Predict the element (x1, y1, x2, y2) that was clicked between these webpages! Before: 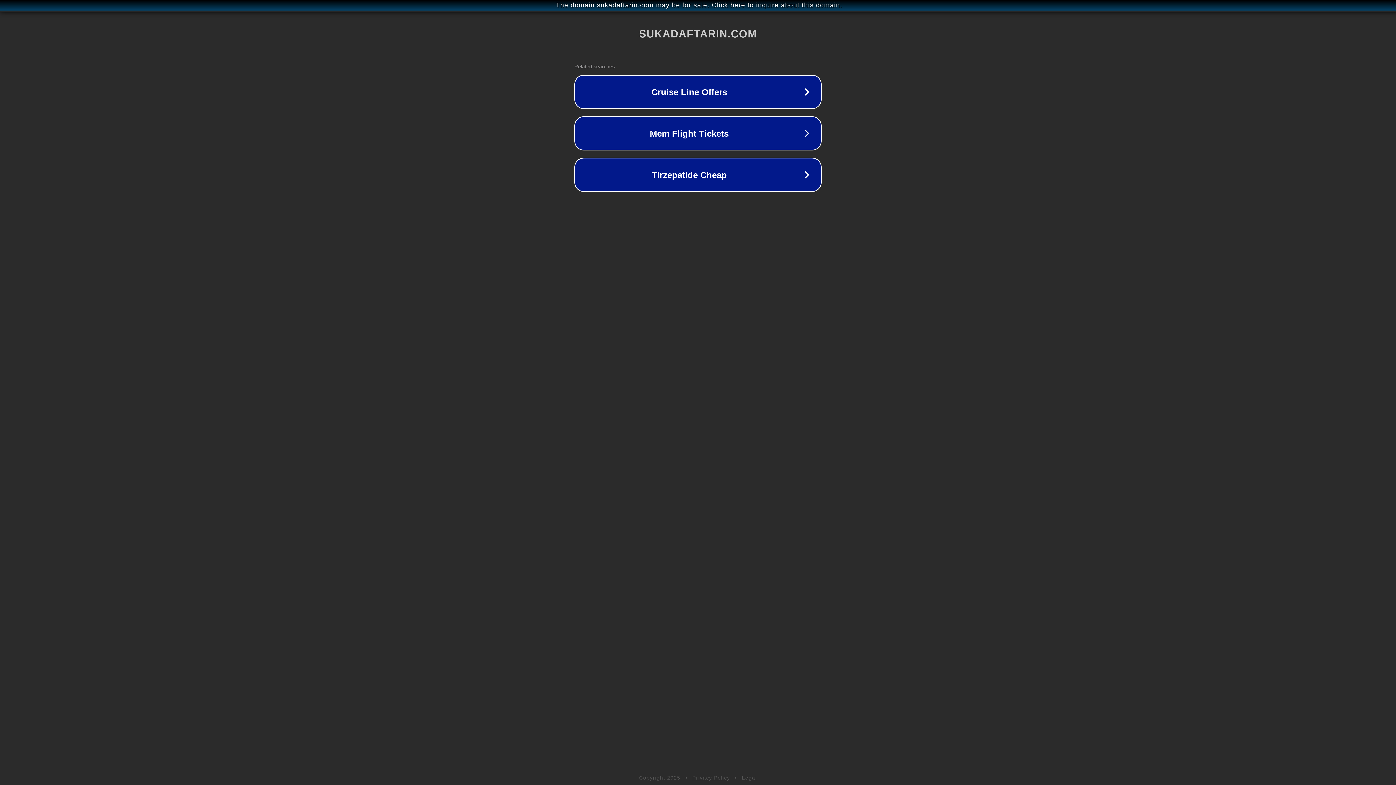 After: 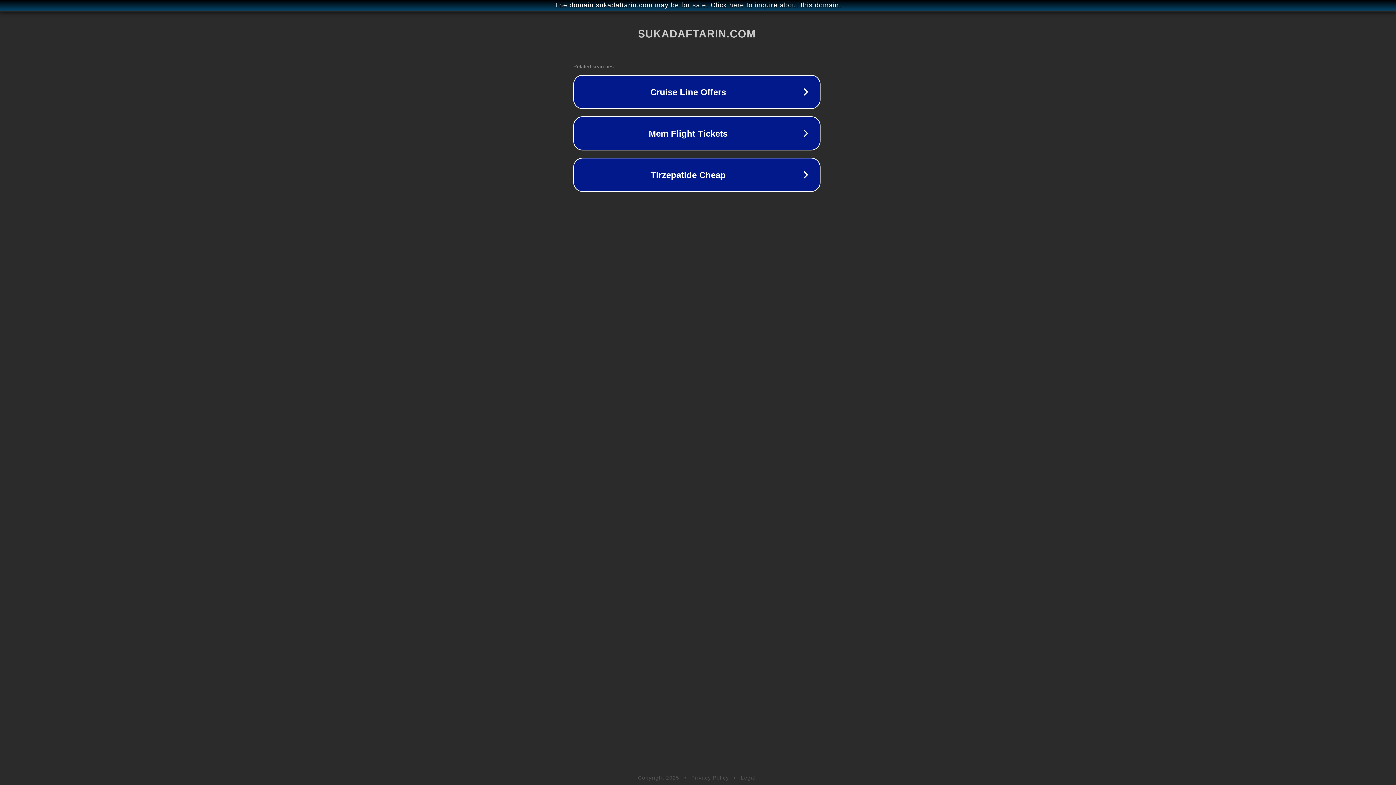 Action: label: The domain sukadaftarin.com may be for sale. Click here to inquire about this domain. bbox: (1, 1, 1397, 9)